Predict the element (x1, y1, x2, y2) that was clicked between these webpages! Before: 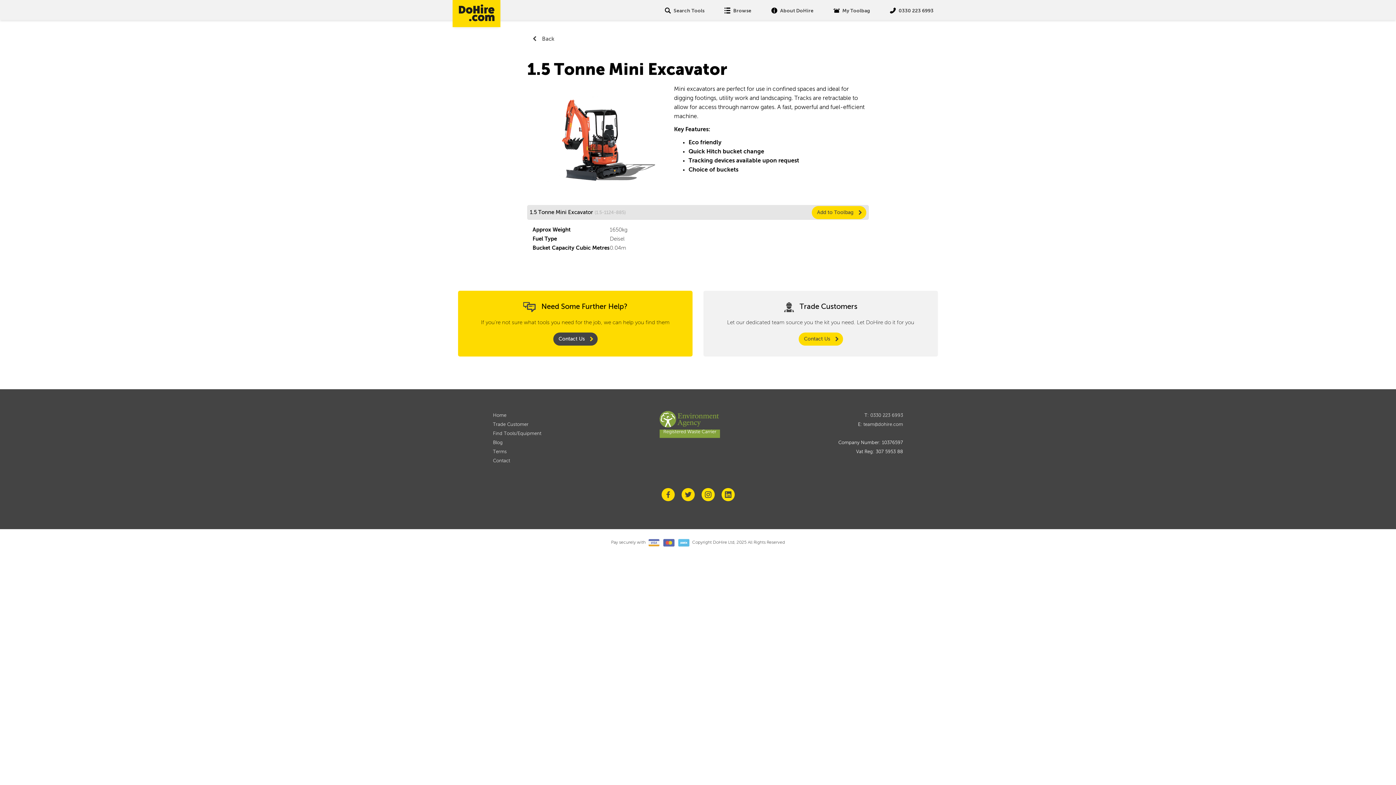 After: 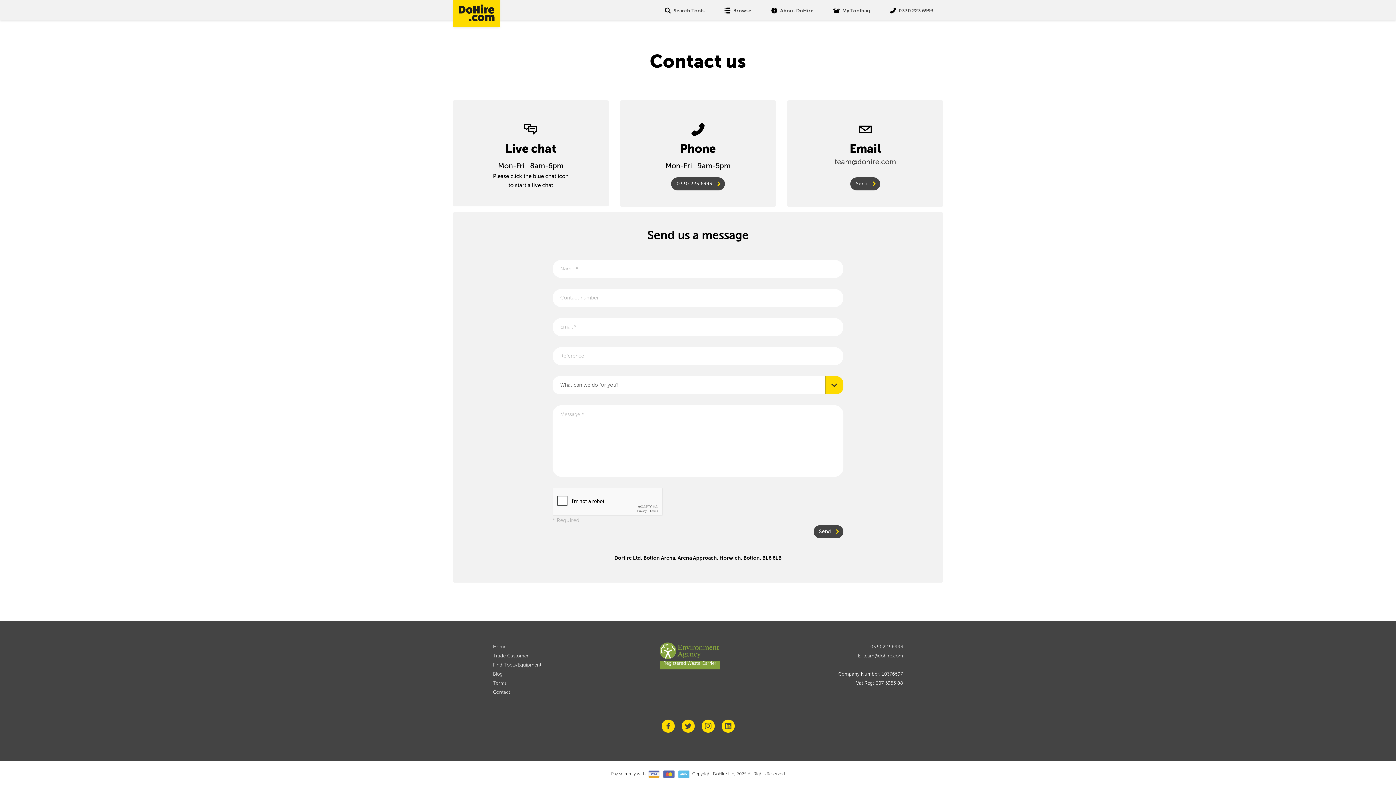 Action: label: Contact Us bbox: (553, 332, 597, 345)